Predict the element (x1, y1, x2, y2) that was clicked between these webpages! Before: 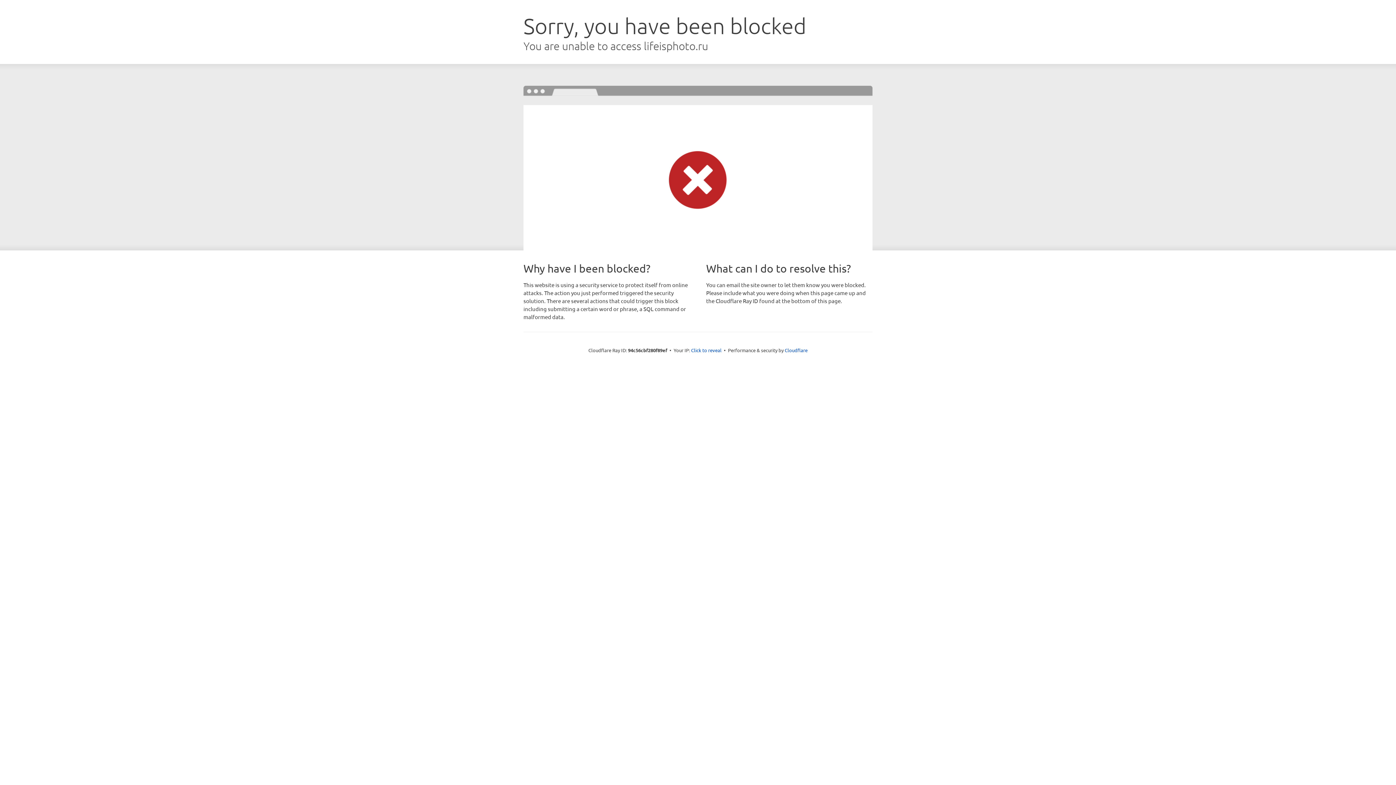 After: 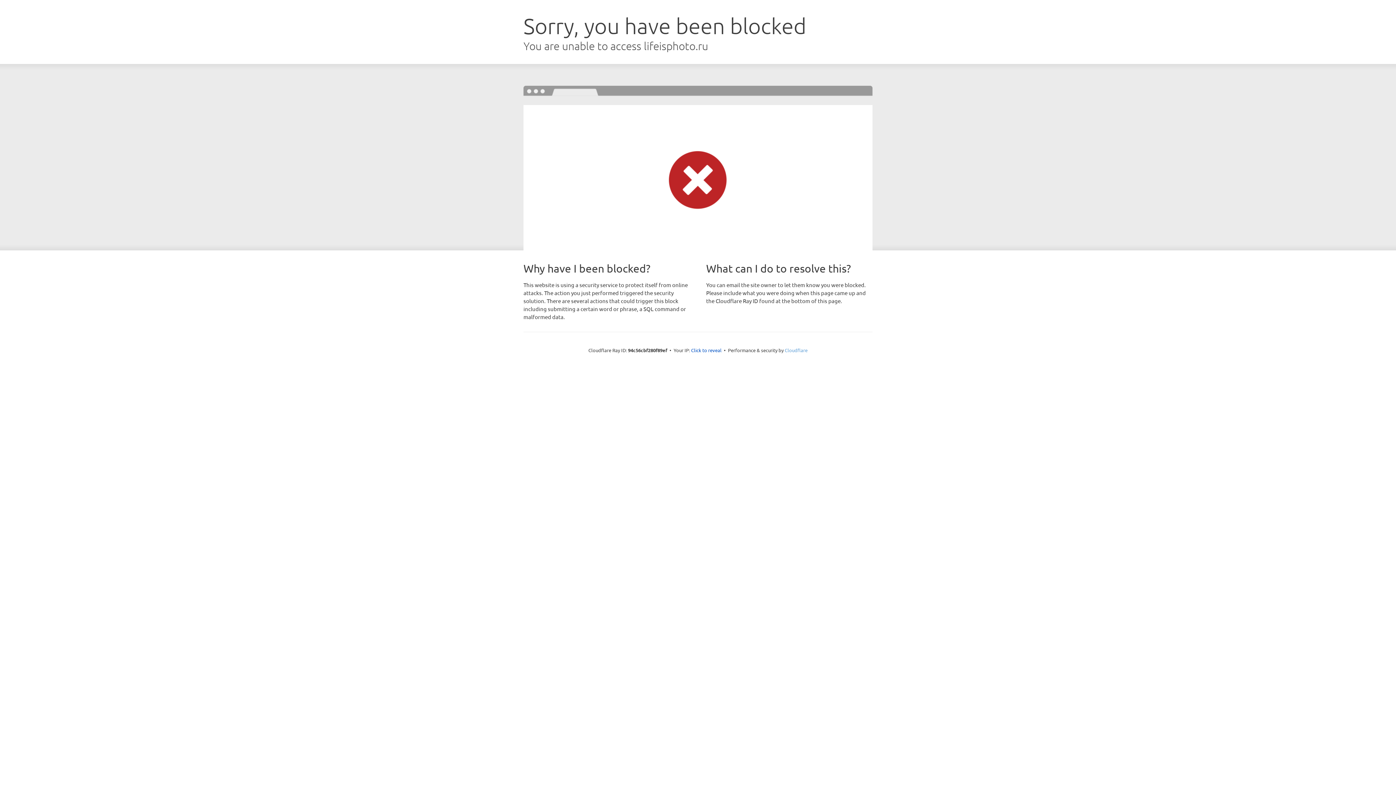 Action: bbox: (784, 347, 807, 353) label: Cloudflare